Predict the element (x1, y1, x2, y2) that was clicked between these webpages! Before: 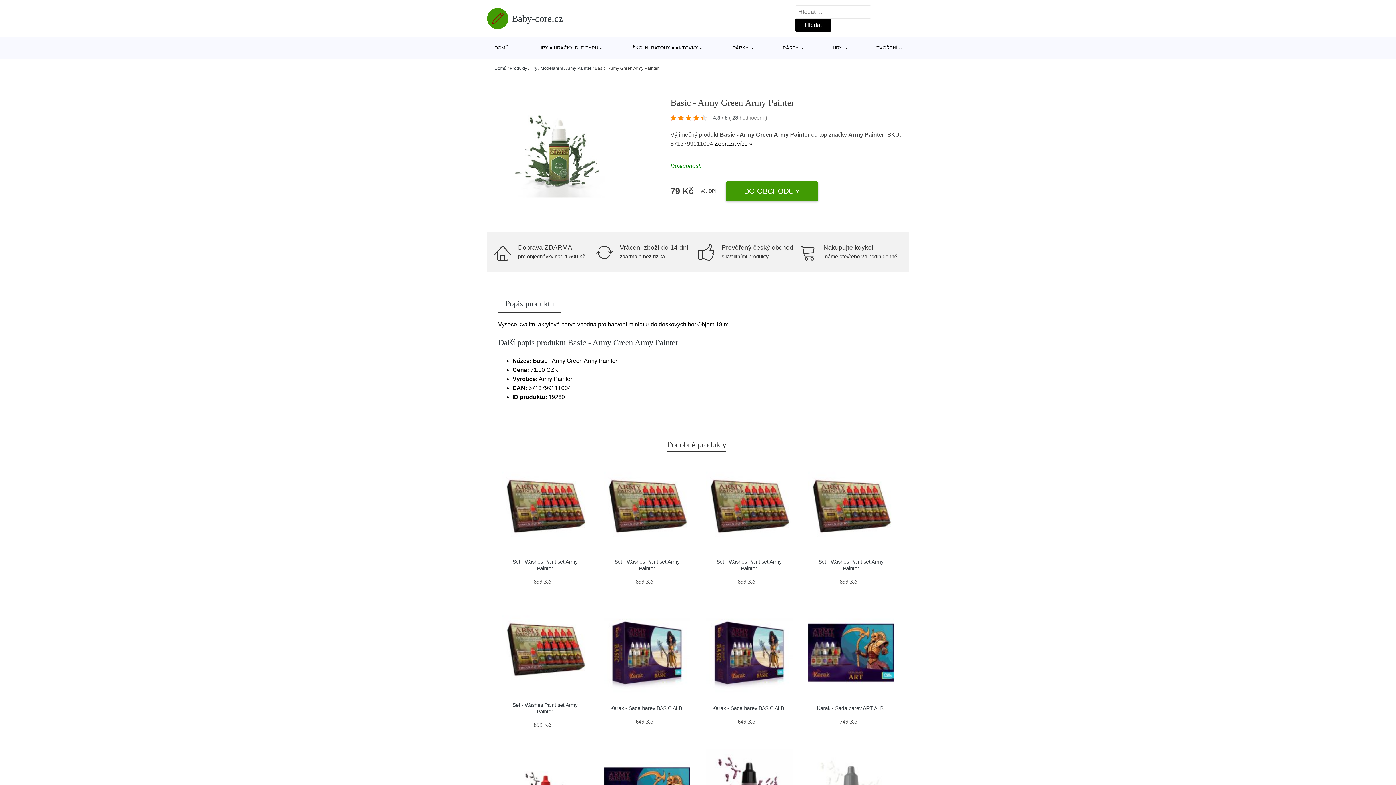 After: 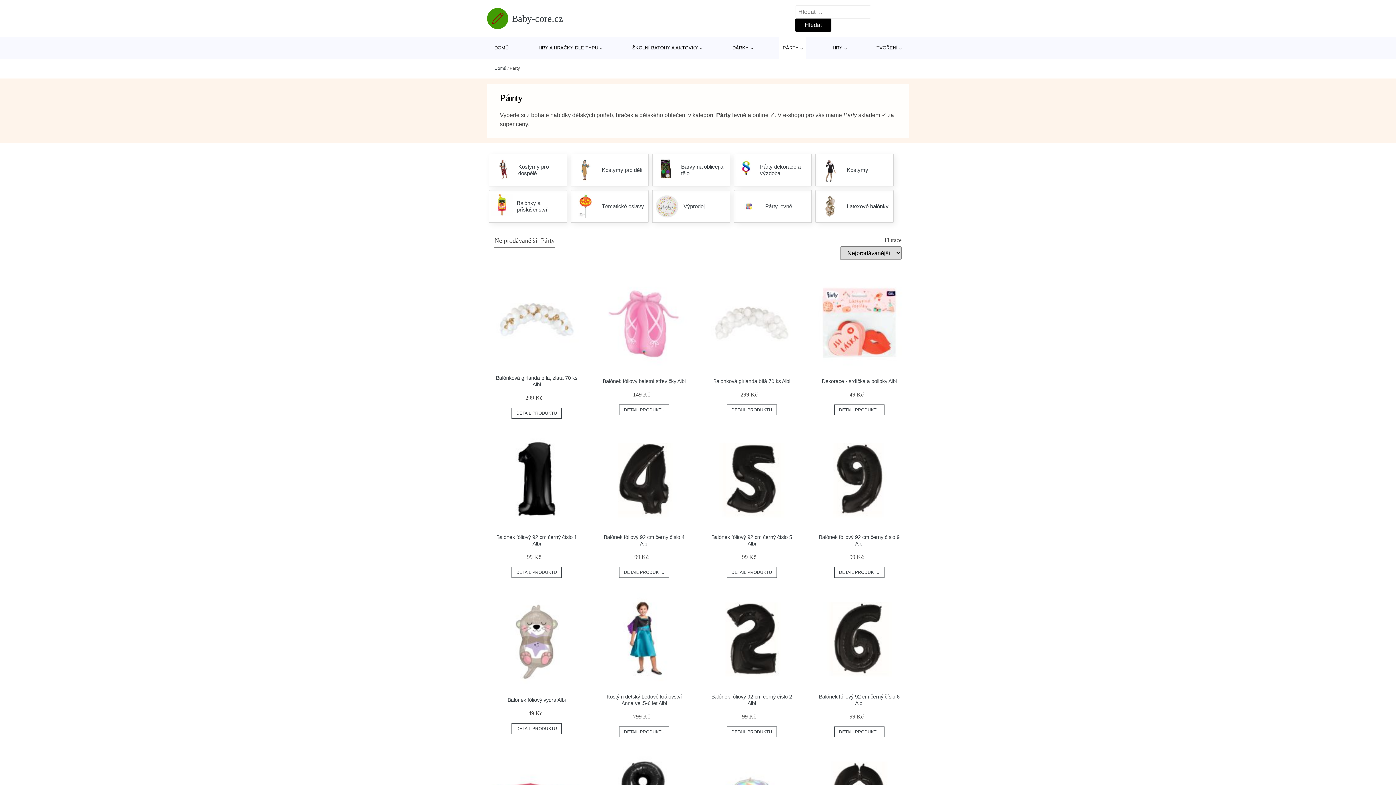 Action: label: PÁRTY bbox: (779, 37, 806, 58)